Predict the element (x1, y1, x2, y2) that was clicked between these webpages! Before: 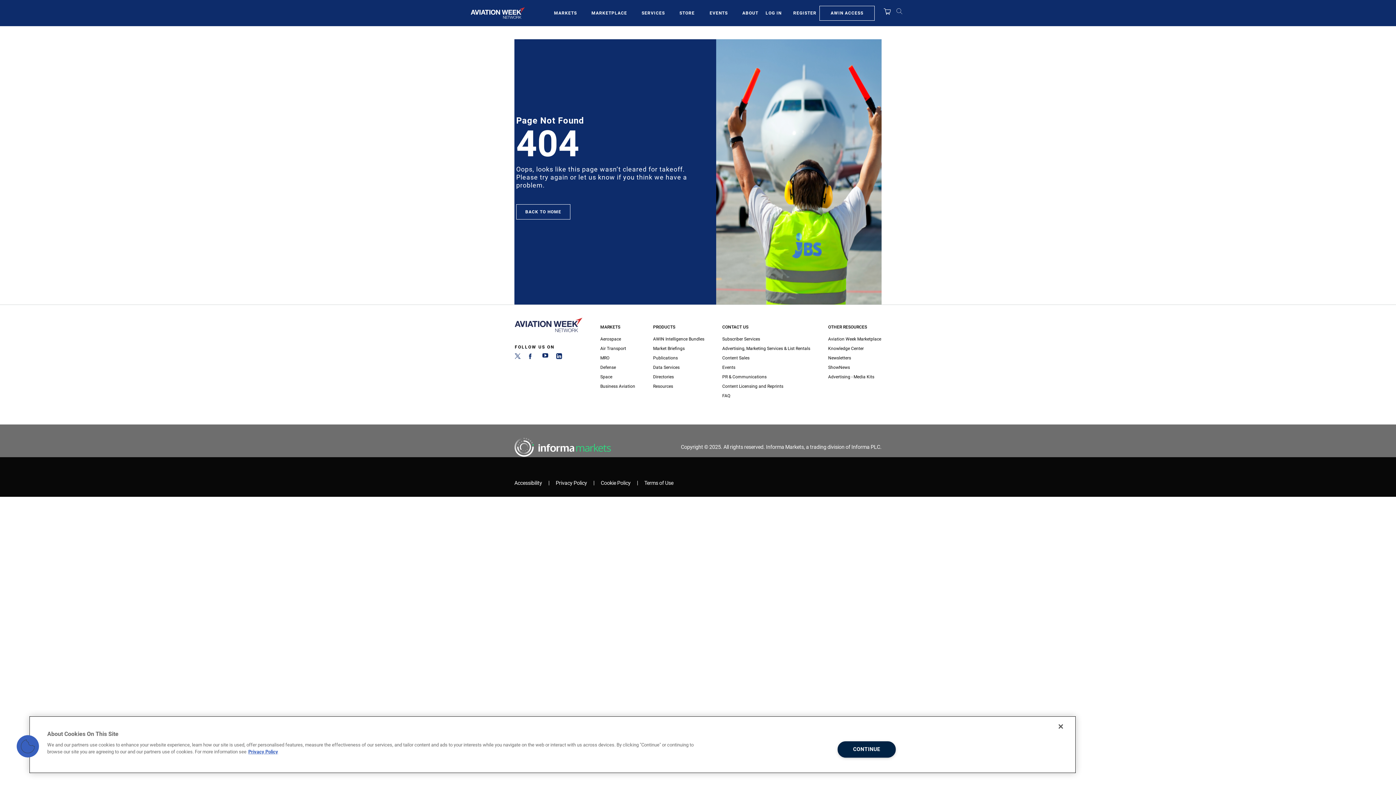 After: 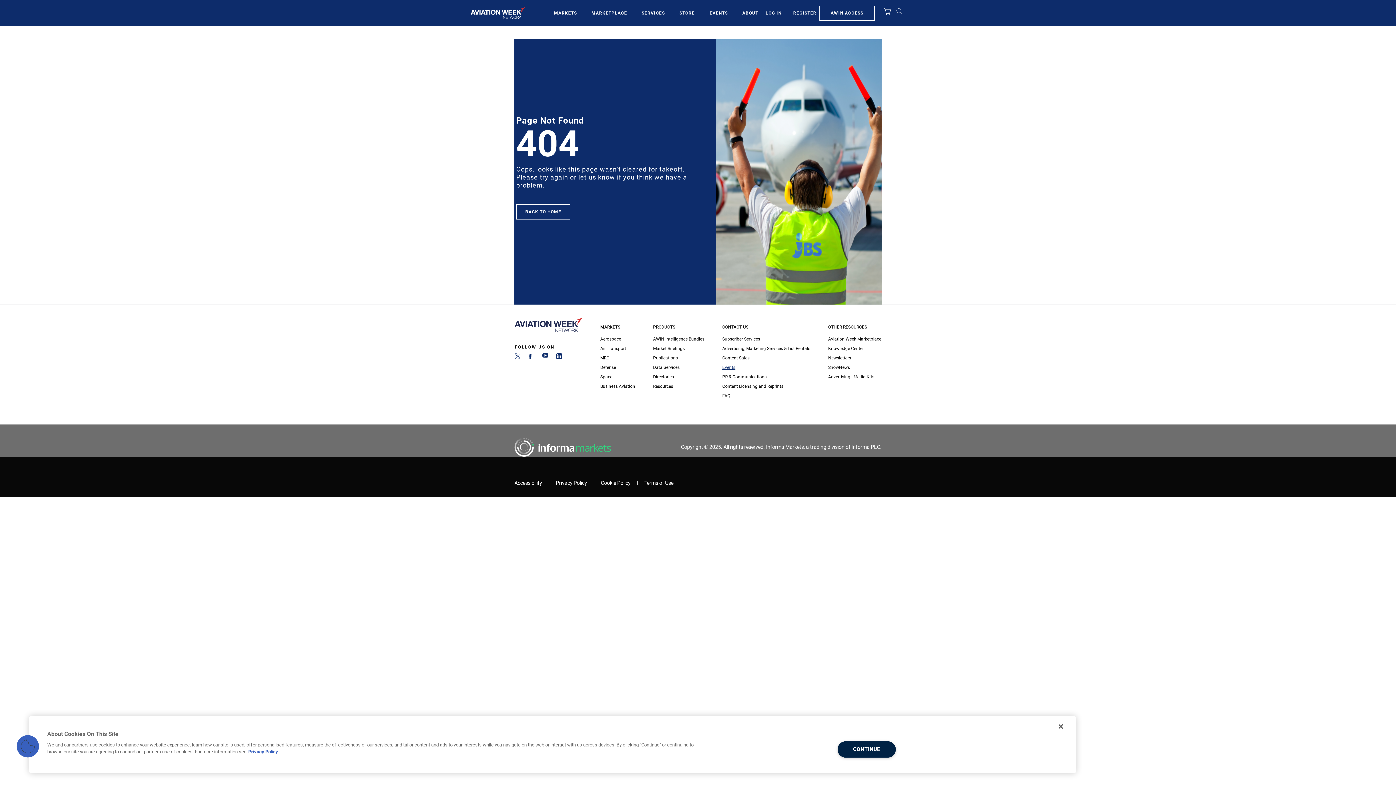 Action: label: Events bbox: (722, 362, 810, 372)